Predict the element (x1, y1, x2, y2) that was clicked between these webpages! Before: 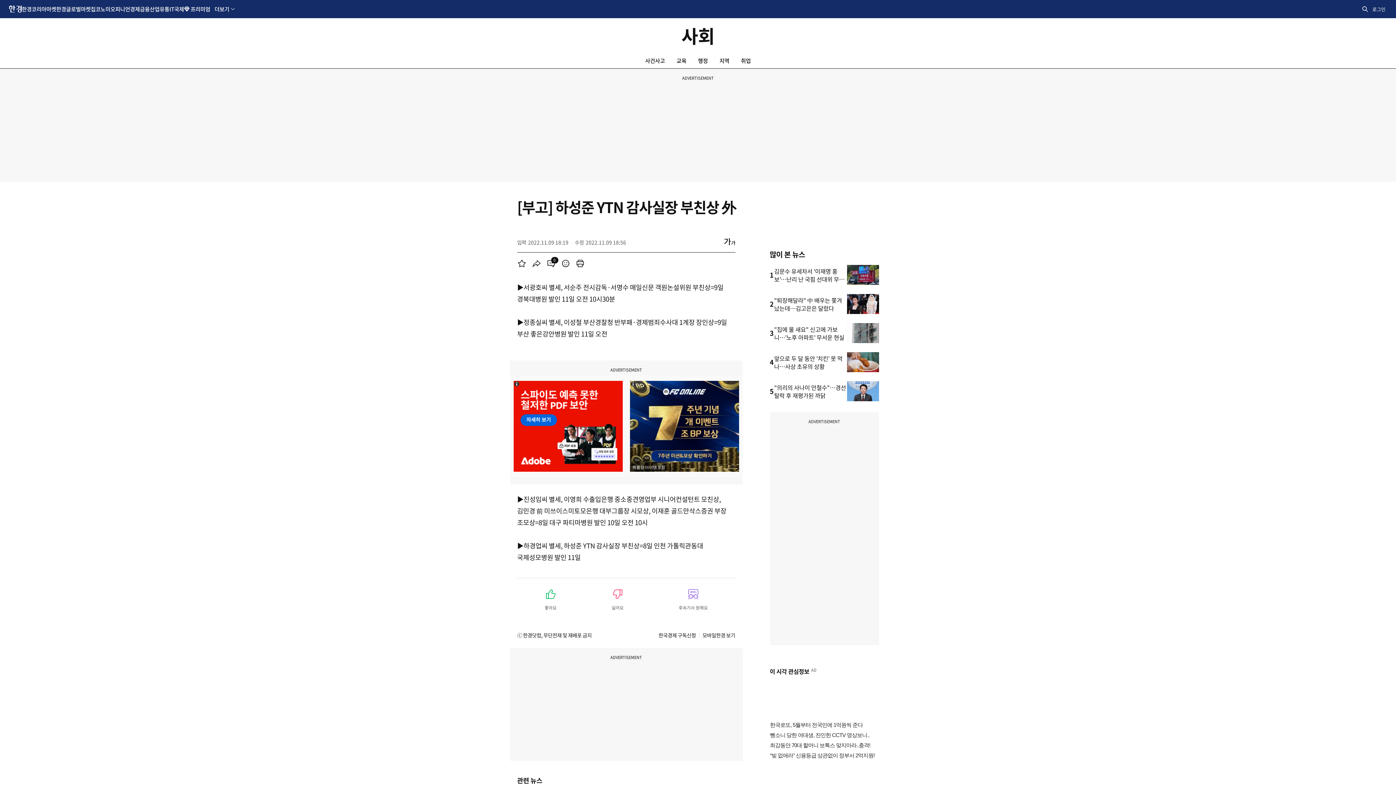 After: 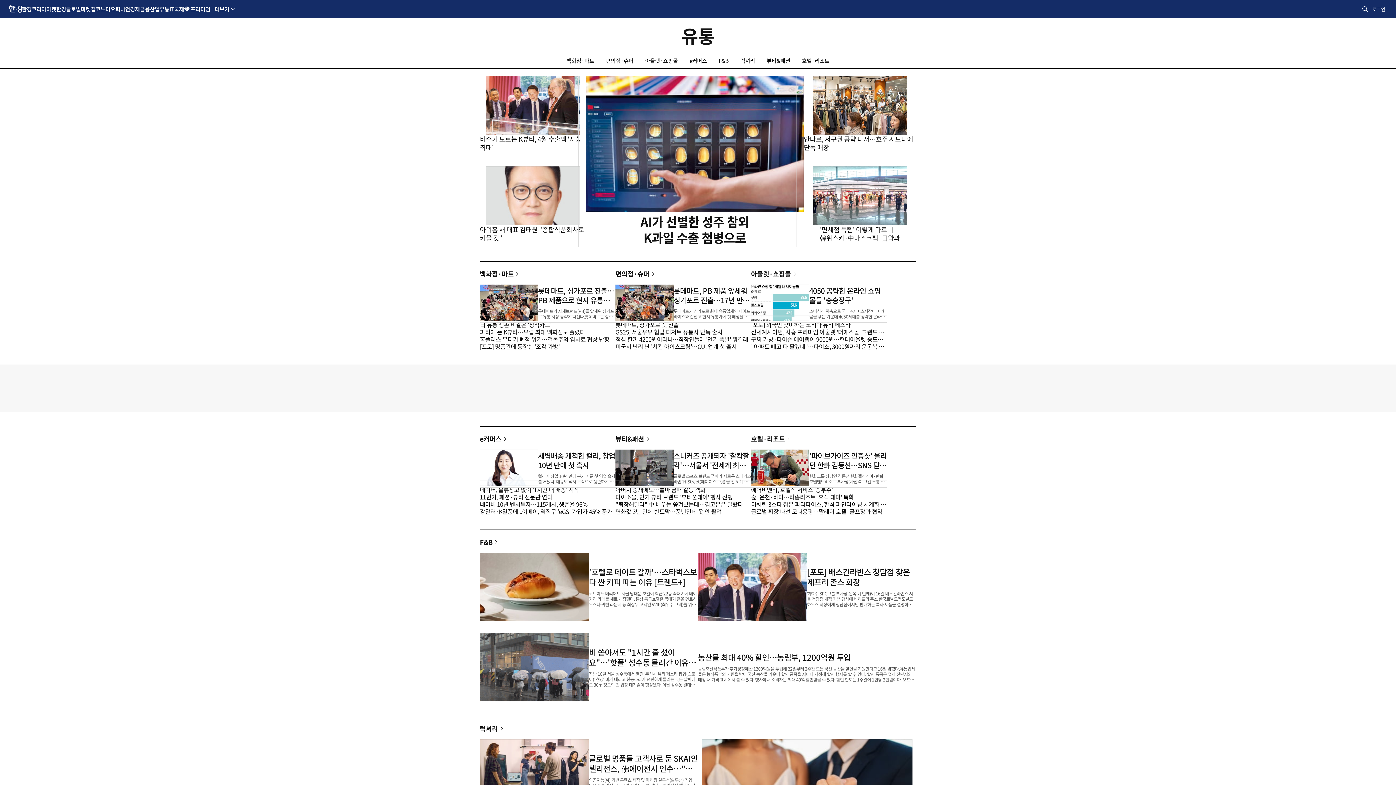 Action: label: 유통 bbox: (159, 0, 169, 17)